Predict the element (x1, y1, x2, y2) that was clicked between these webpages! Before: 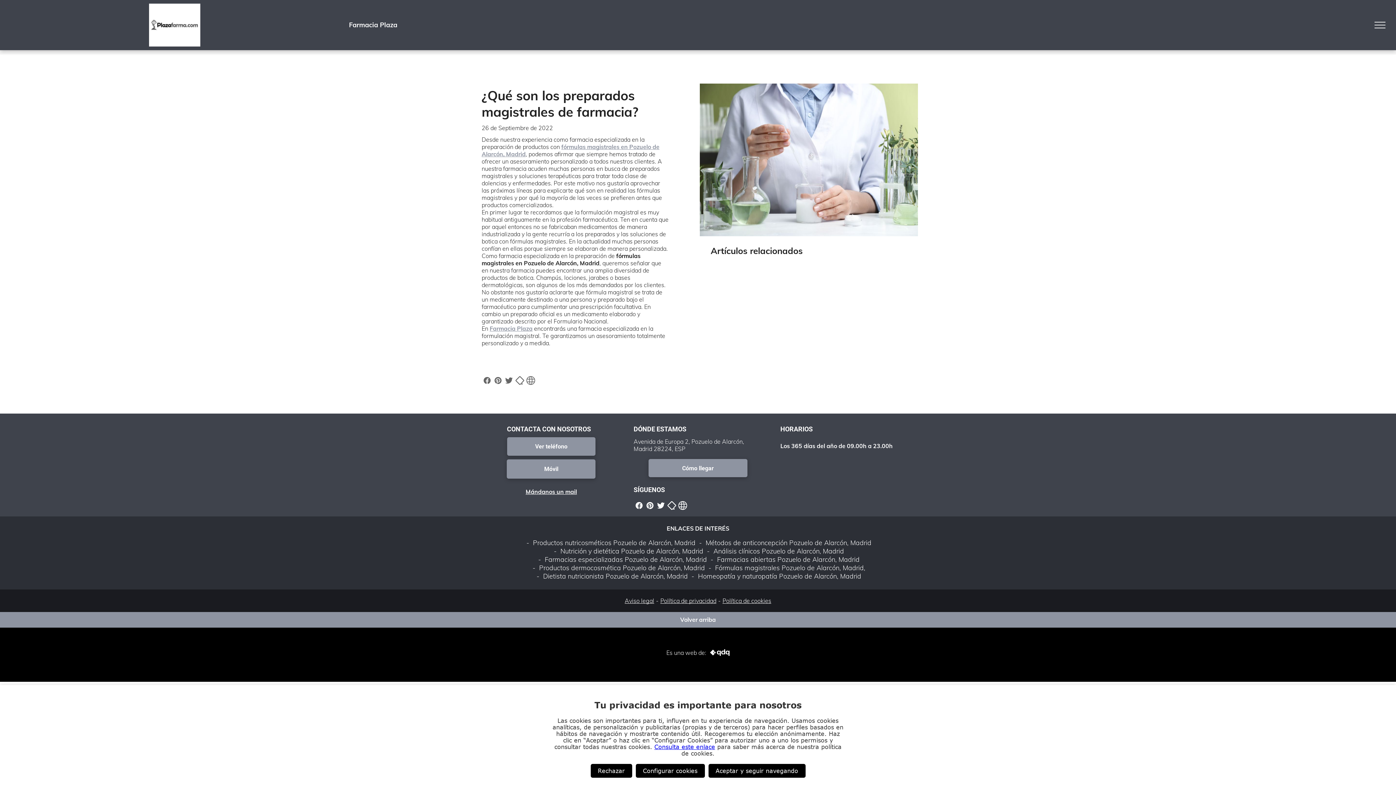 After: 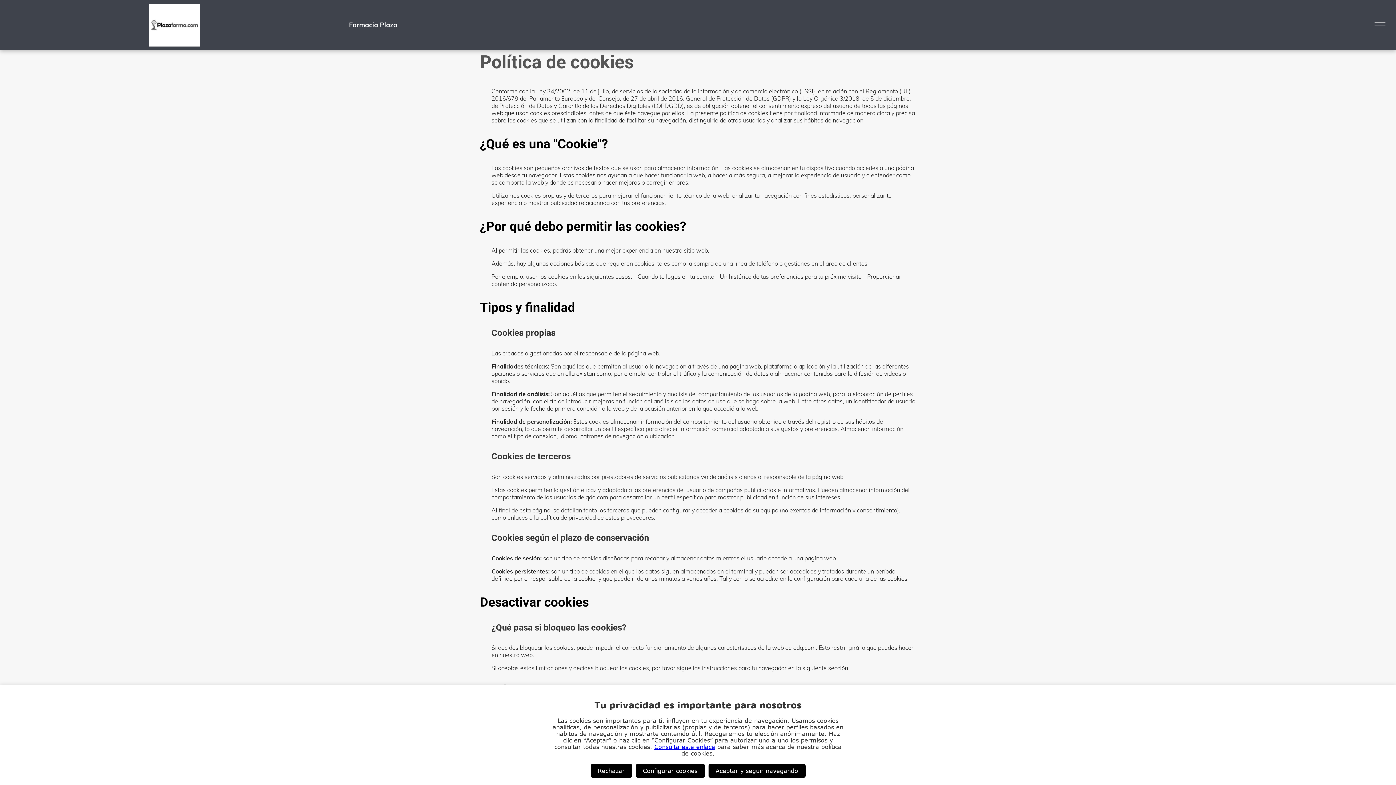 Action: bbox: (654, 744, 715, 750) label: Consulta este enlace